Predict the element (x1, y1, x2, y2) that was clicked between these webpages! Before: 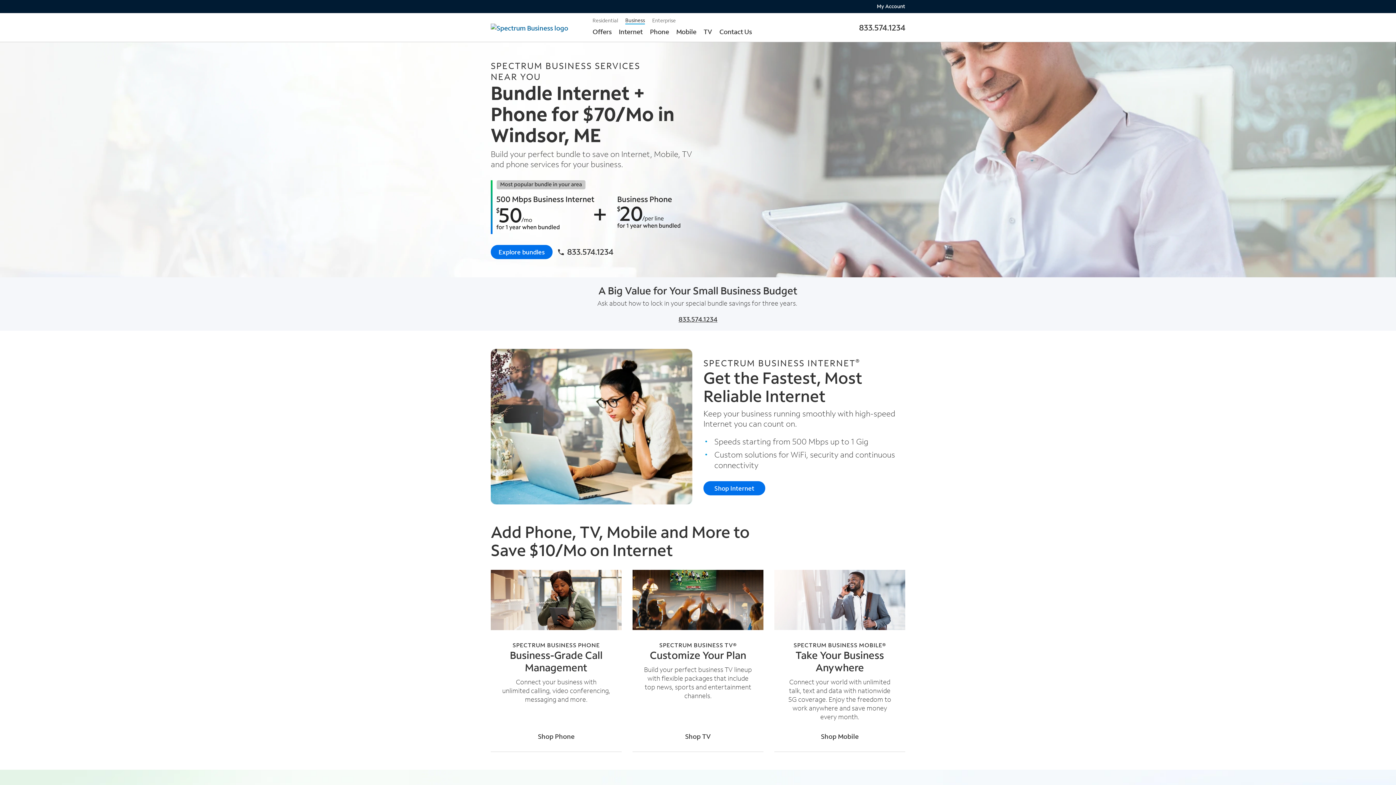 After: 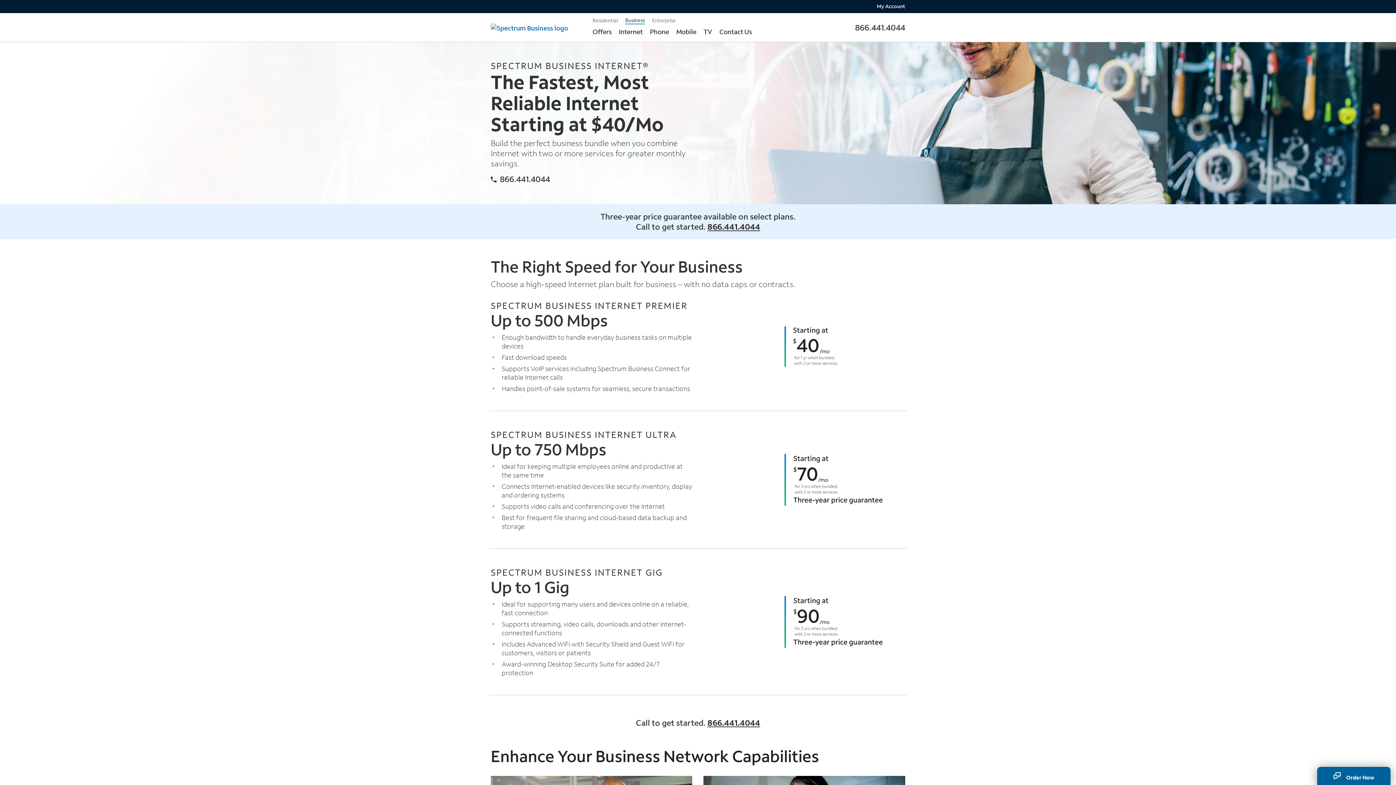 Action: label:  Sub-menu list for Internet bbox: (615, 27, 646, 37)